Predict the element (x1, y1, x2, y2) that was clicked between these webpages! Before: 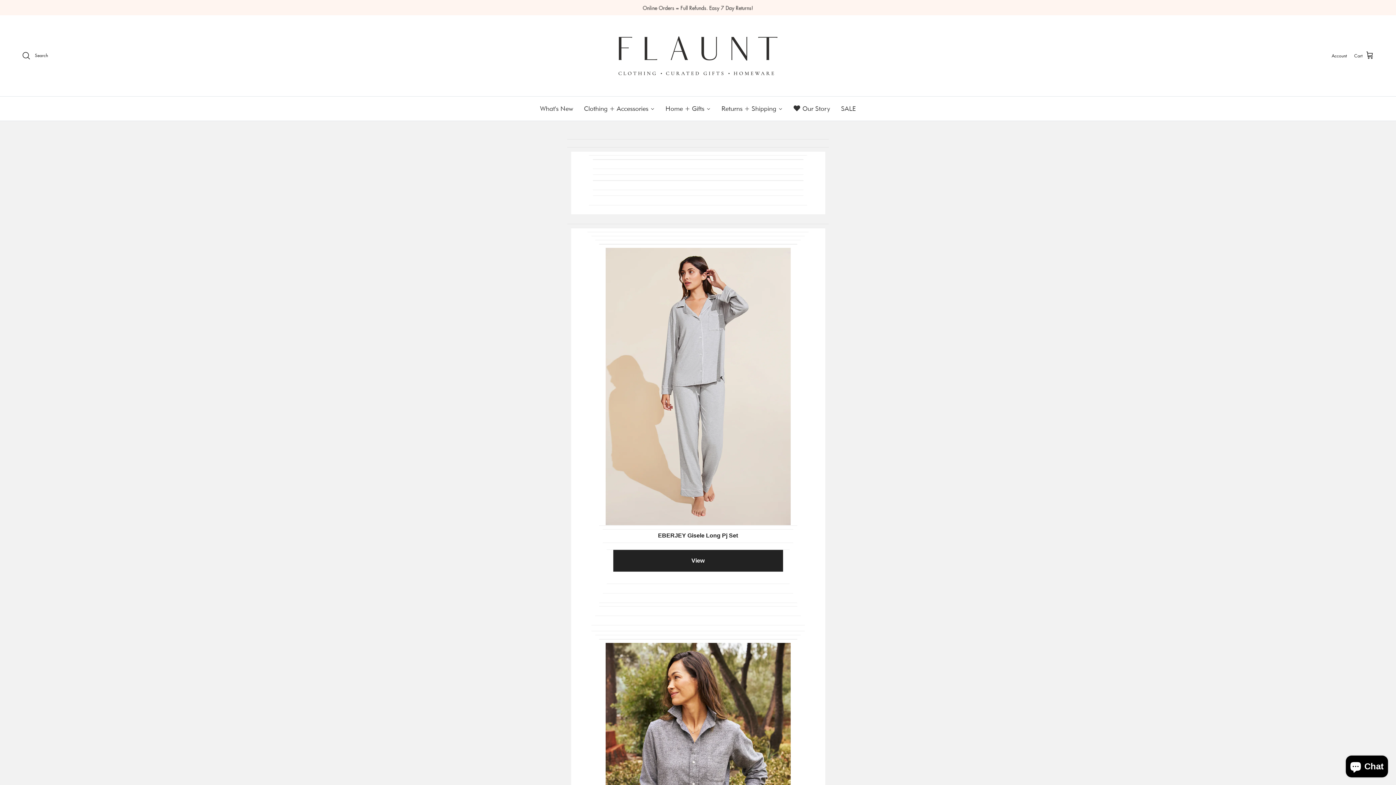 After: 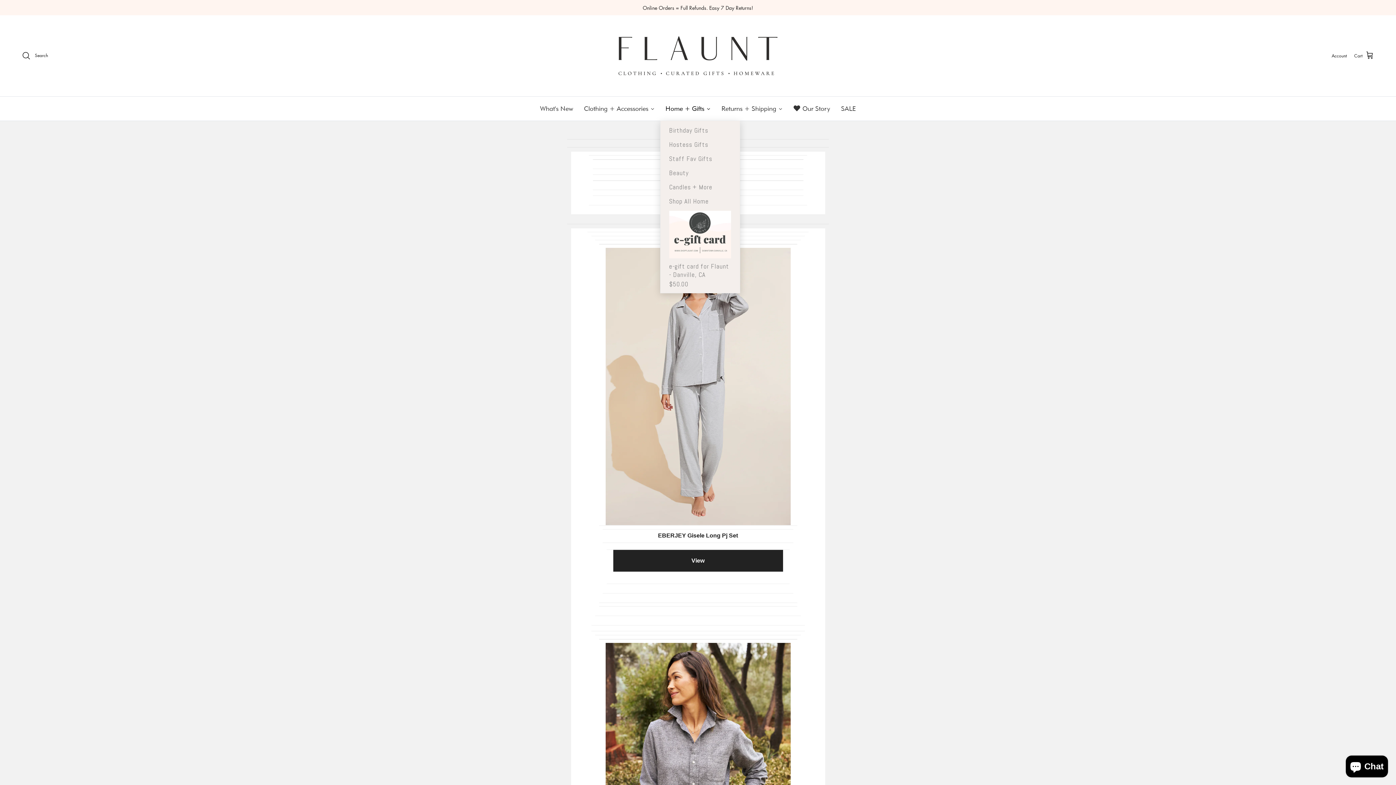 Action: bbox: (660, 96, 716, 120) label: Home + Gifts